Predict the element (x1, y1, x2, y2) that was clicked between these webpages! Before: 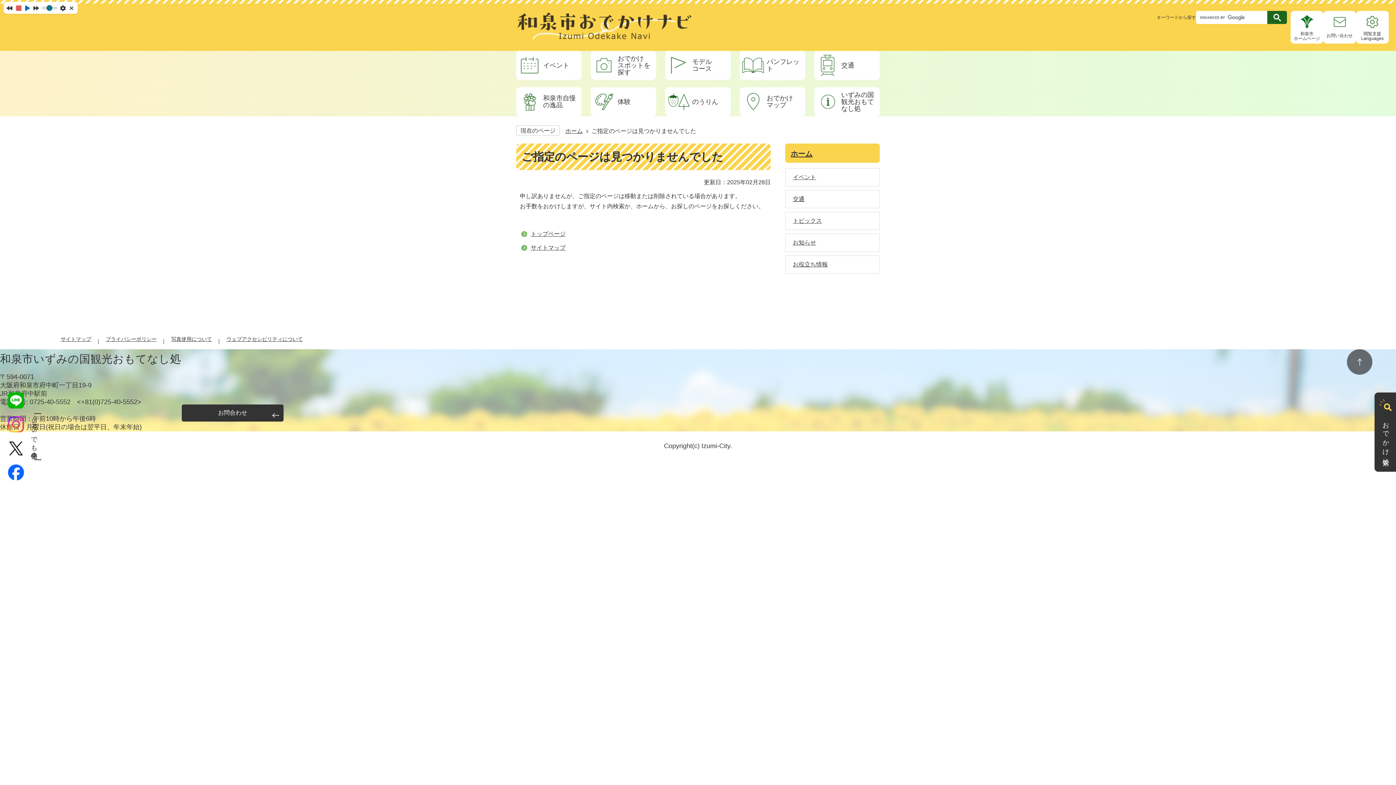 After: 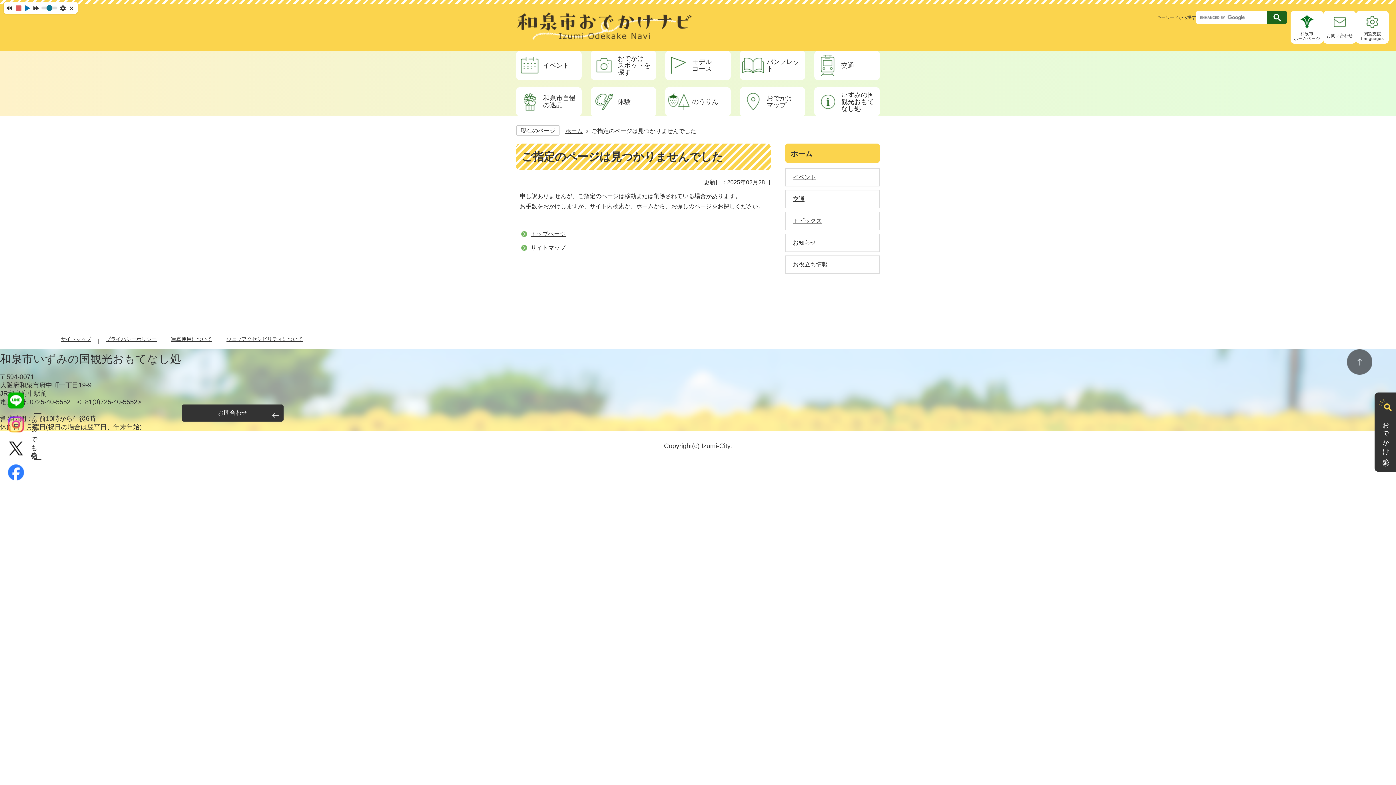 Action: bbox: (8, 464, 24, 480)